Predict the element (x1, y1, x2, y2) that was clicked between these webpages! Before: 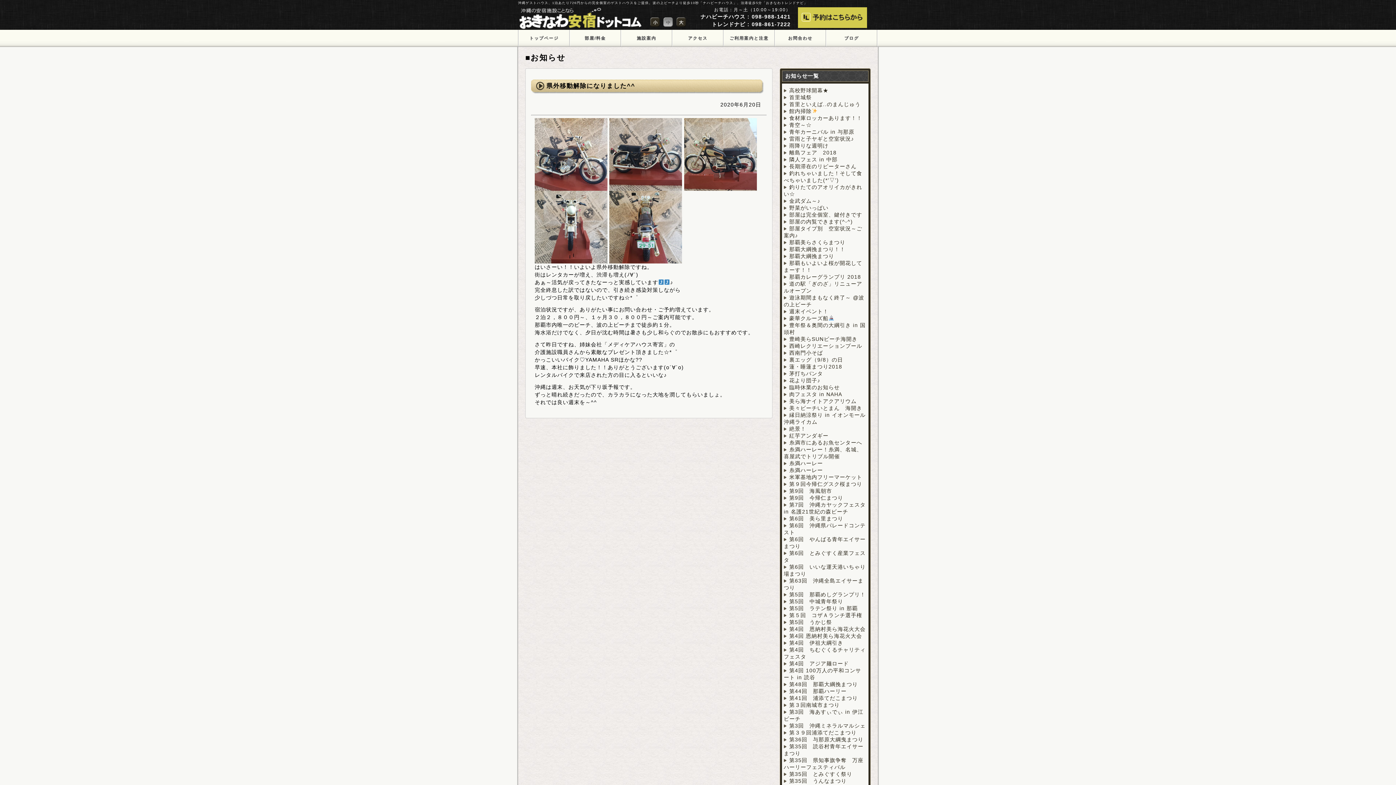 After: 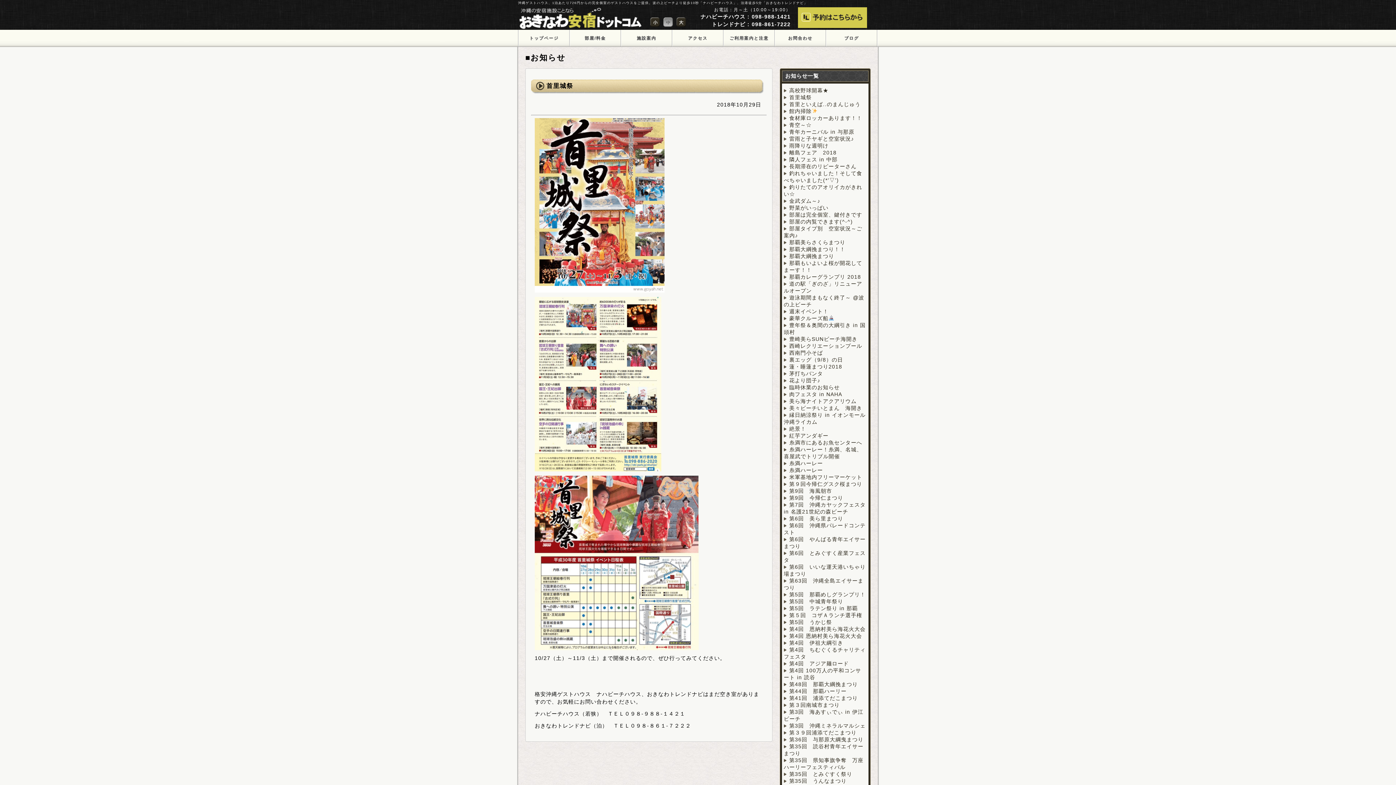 Action: bbox: (789, 94, 811, 100) label: 首里城祭